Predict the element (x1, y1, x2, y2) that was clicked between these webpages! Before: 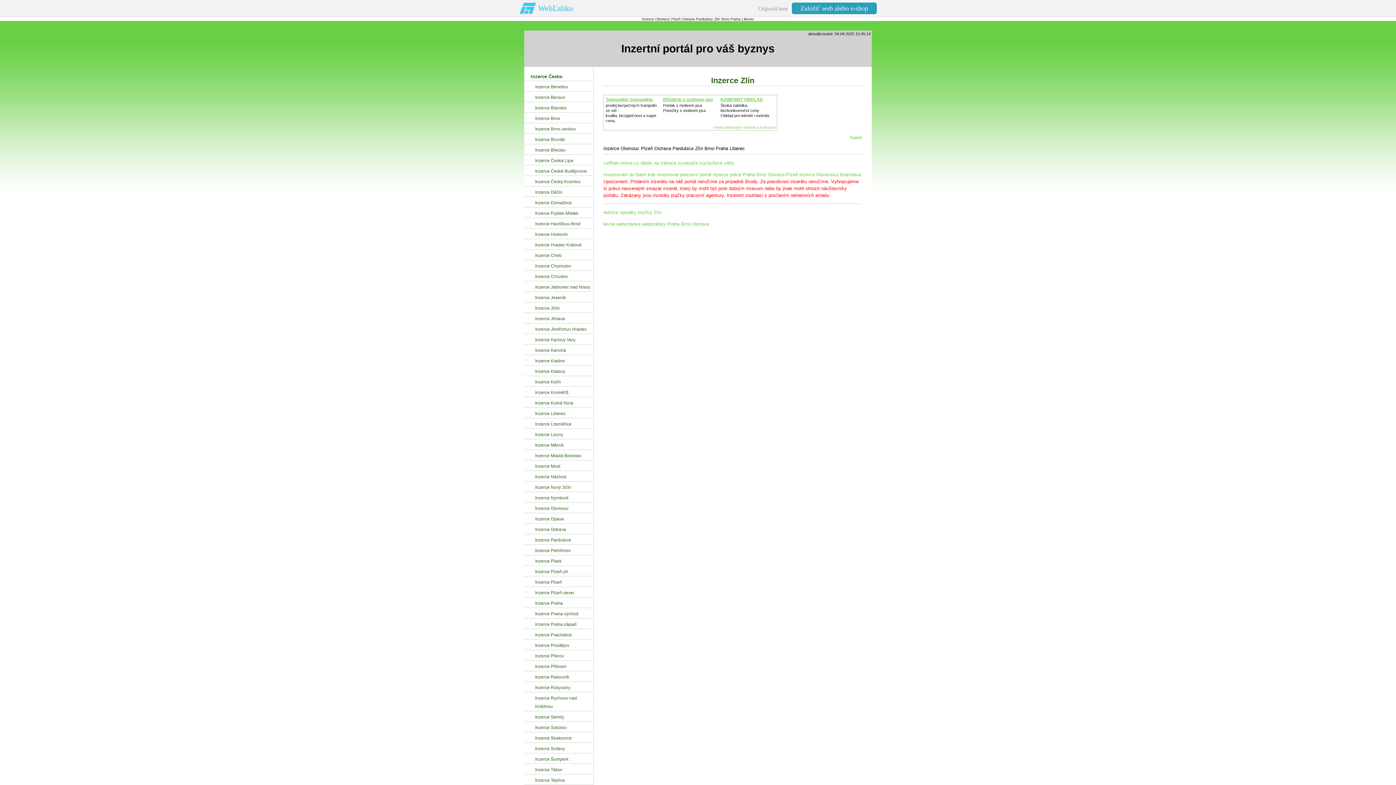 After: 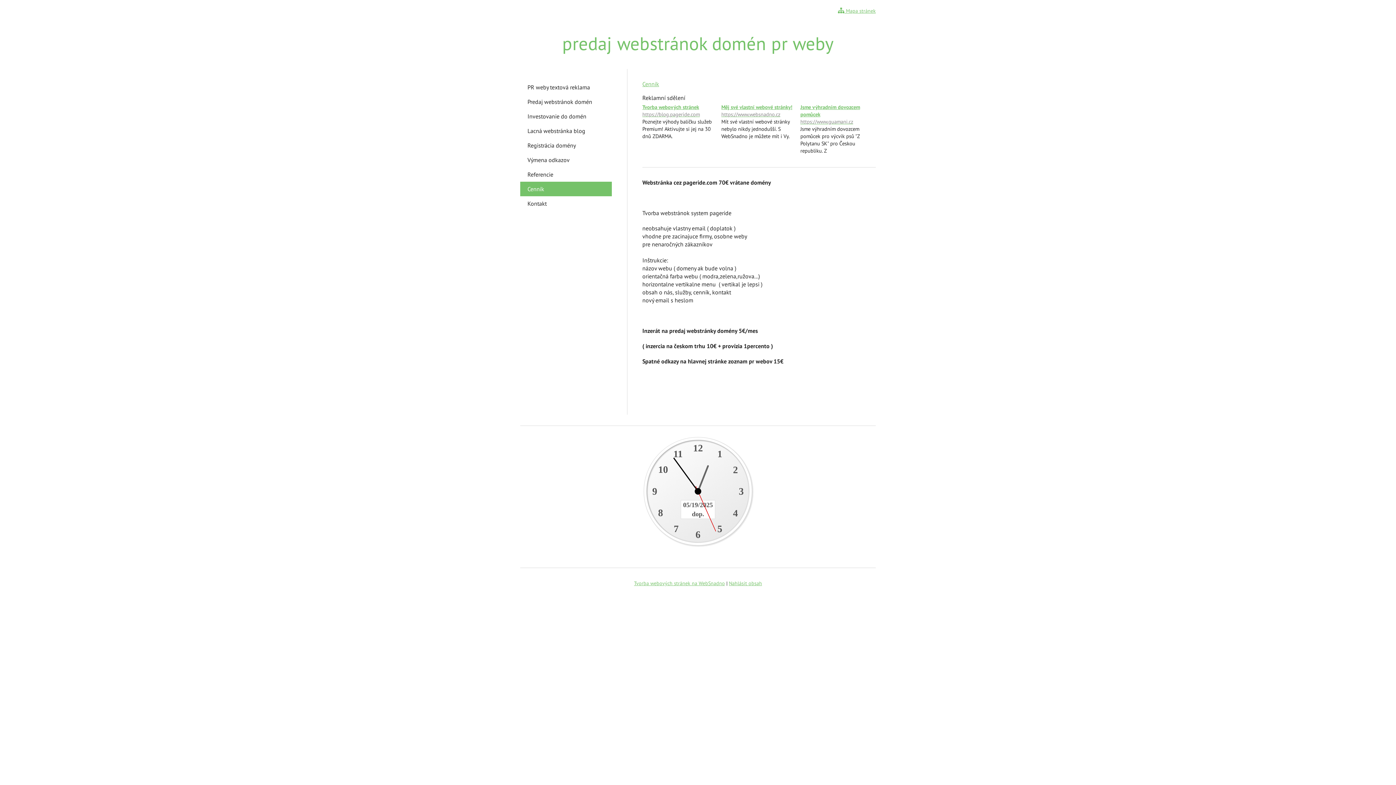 Action: bbox: (603, 221, 709, 226) label: levná webstránka webstránky Praha Brno Ostrava